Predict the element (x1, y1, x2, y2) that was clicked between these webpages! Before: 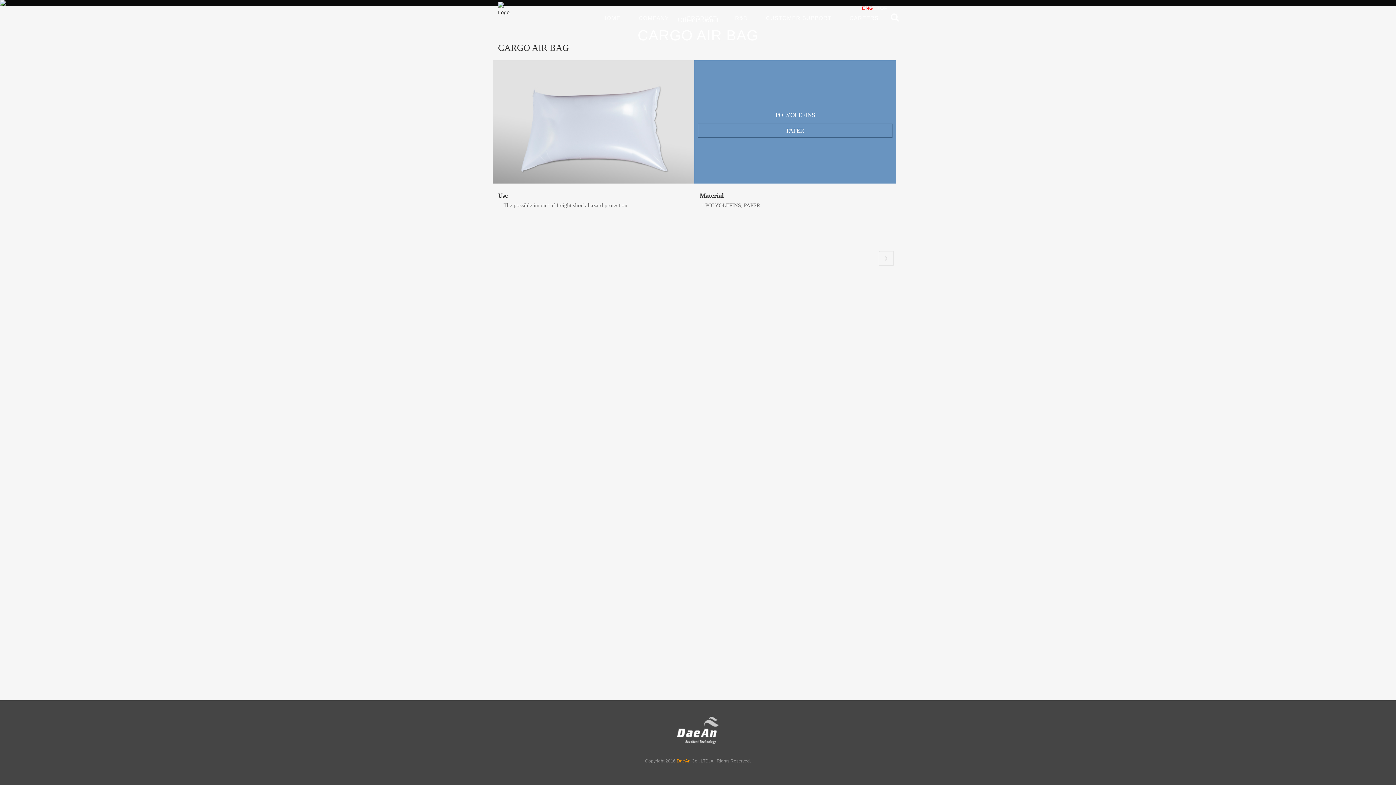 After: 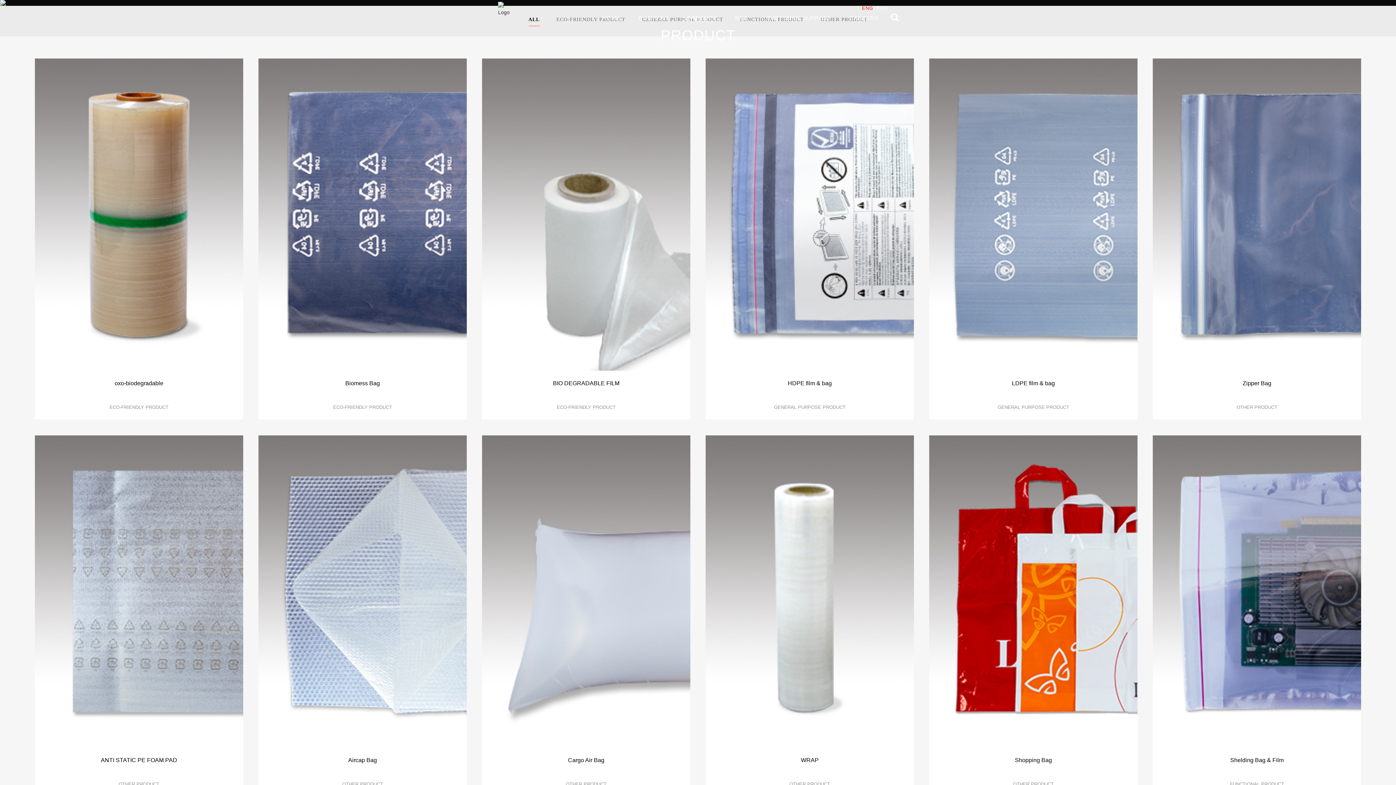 Action: bbox: (678, 0, 726, 36) label: PRODUCT